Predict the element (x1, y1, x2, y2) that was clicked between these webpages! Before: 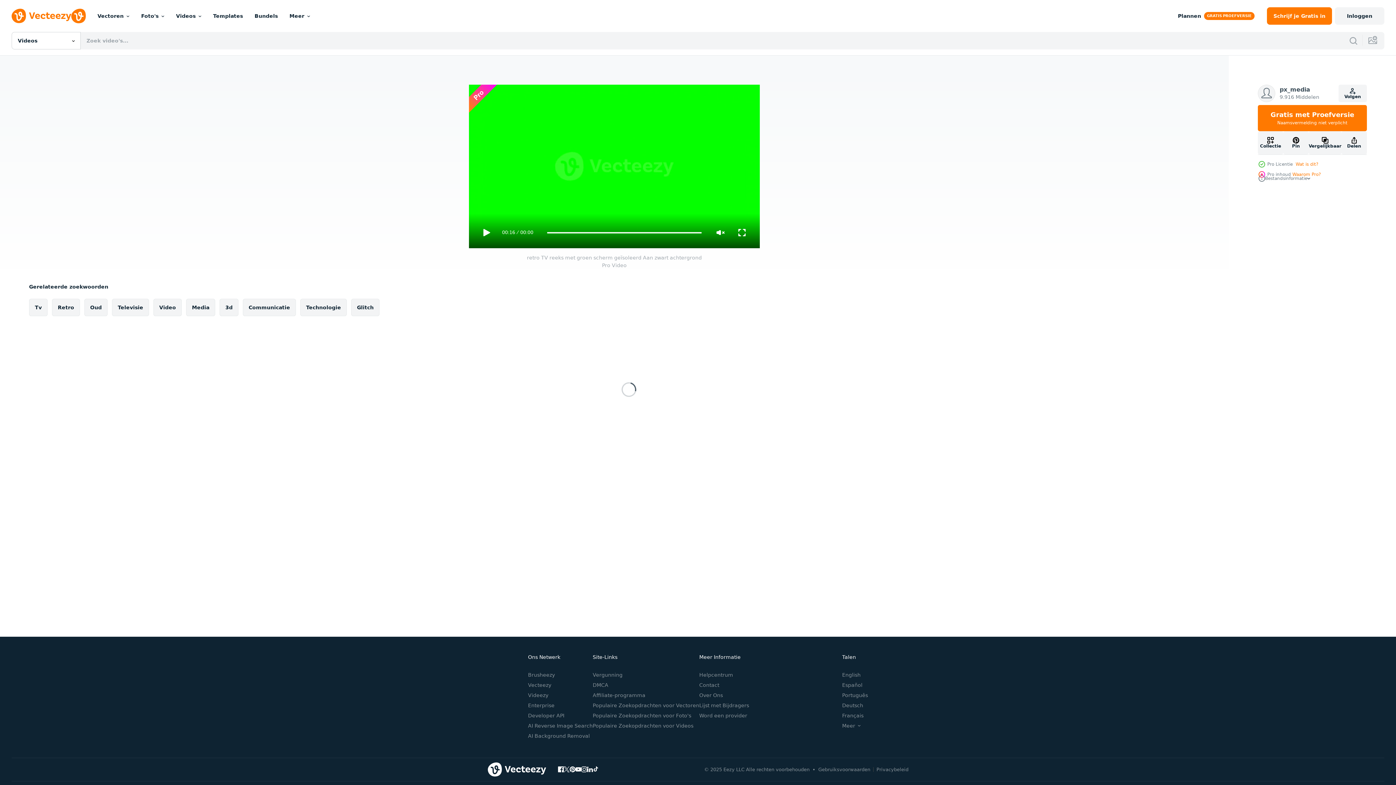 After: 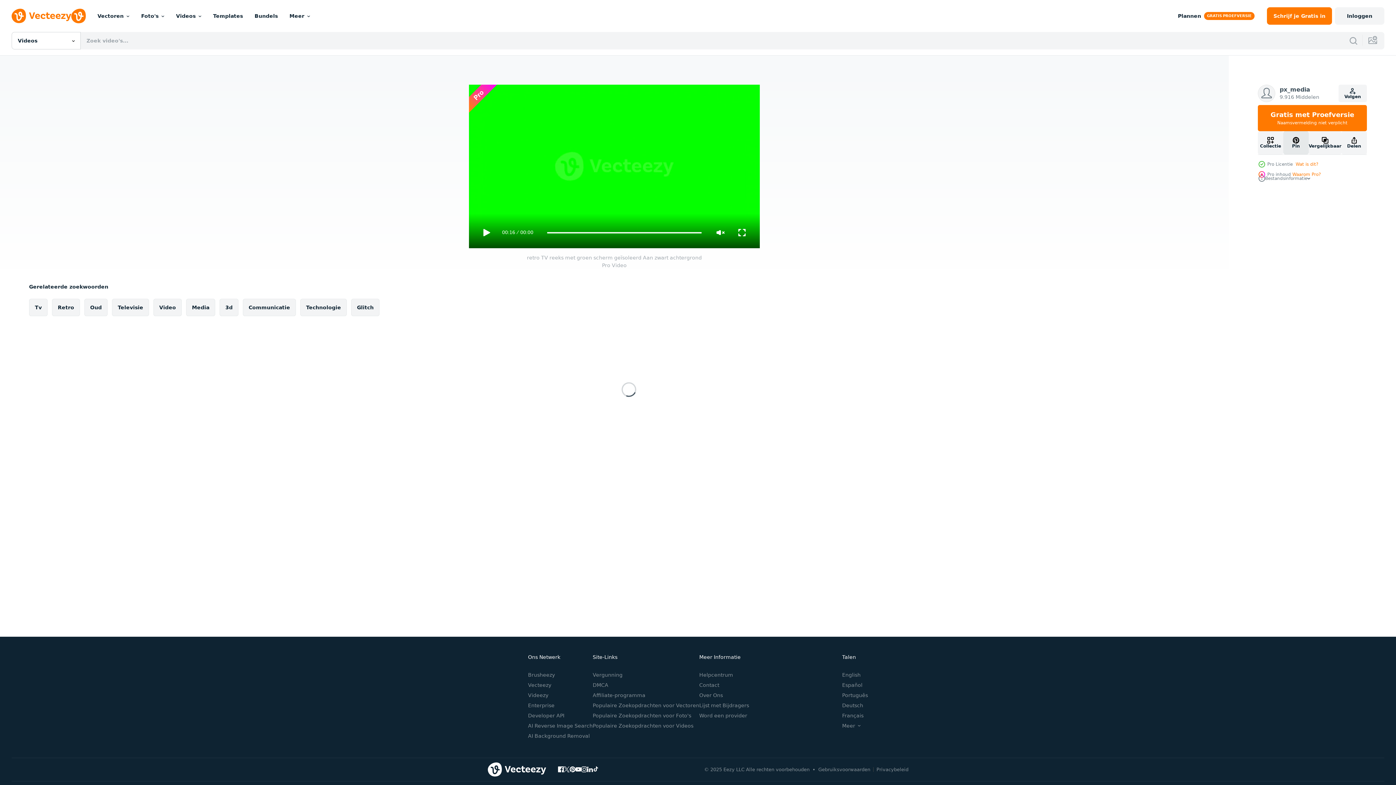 Action: bbox: (1283, 131, 1309, 154) label: Pin